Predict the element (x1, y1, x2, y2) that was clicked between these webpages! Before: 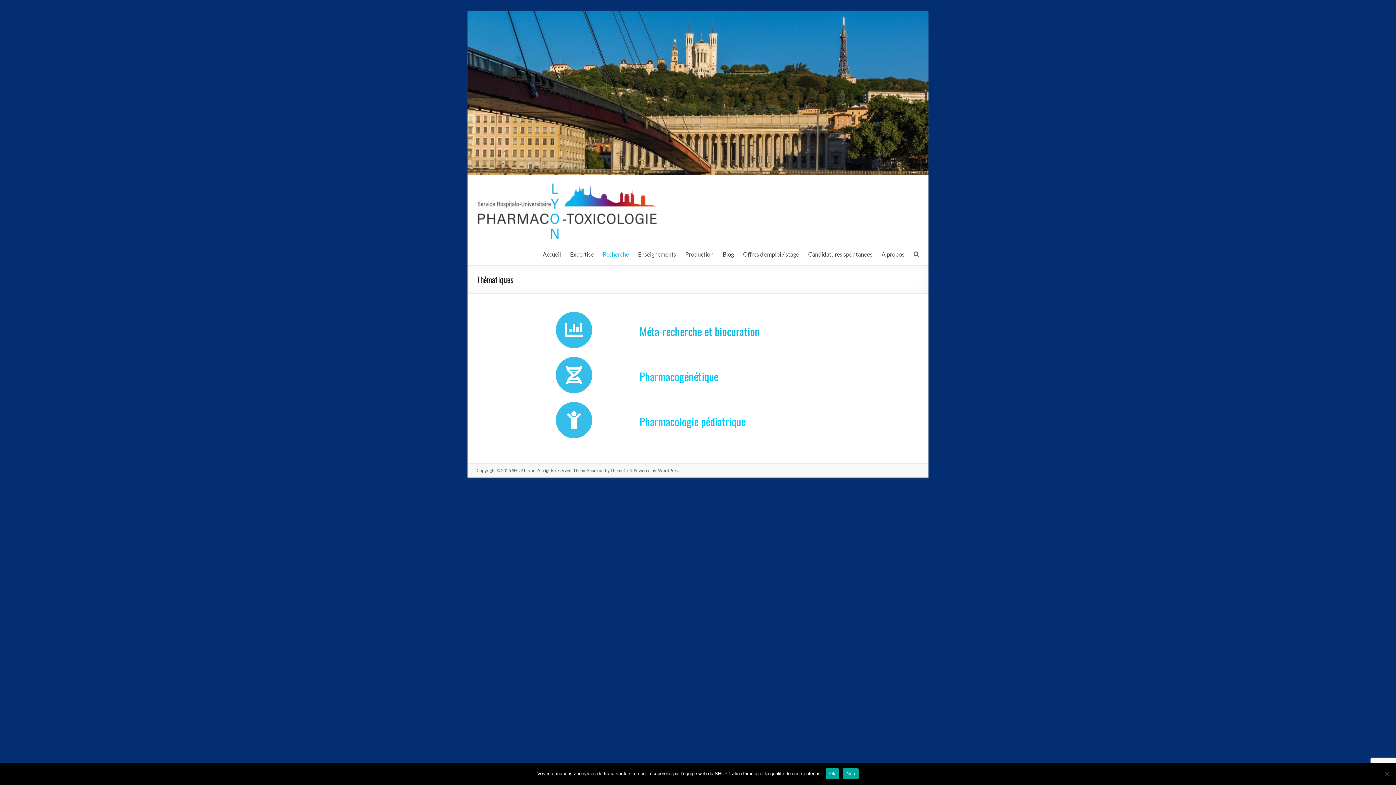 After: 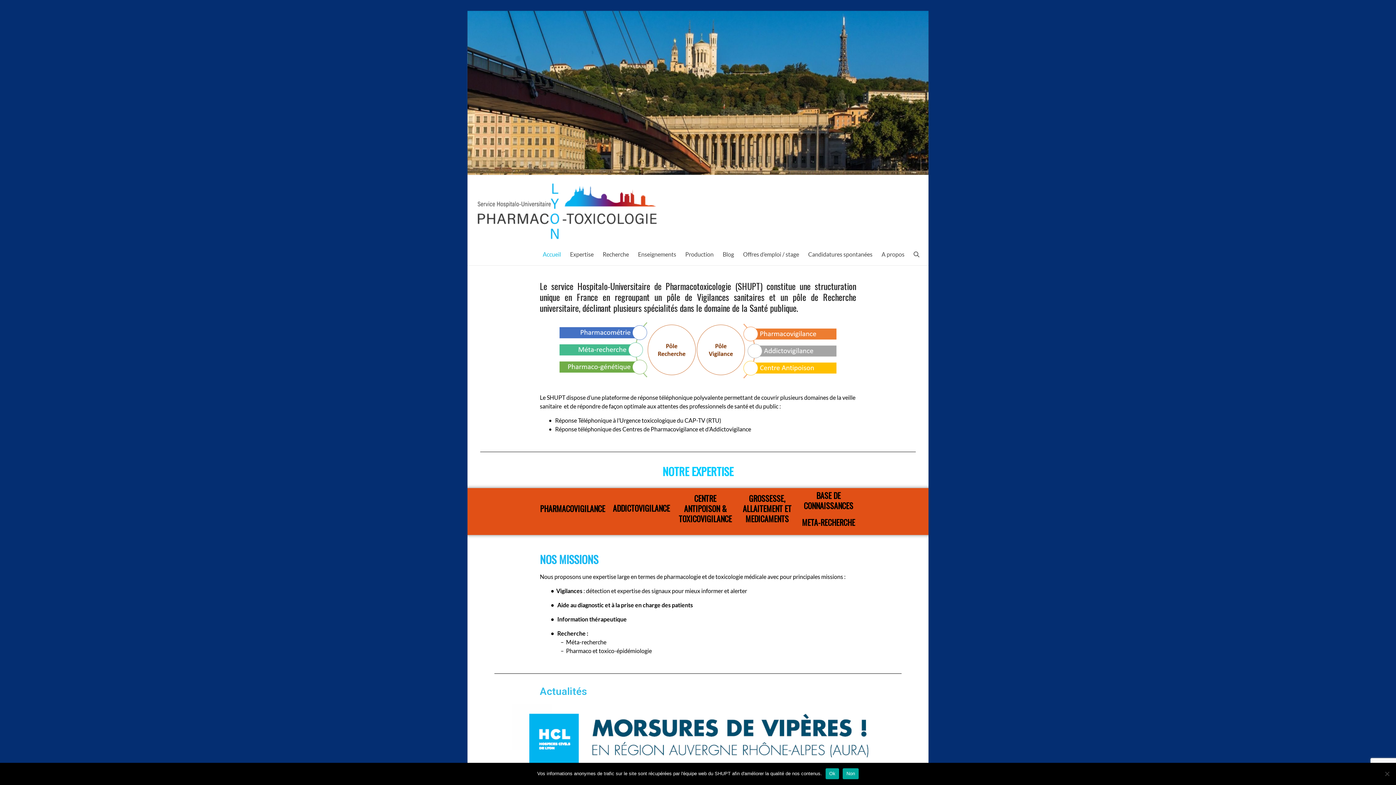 Action: bbox: (476, 180, 658, 187)